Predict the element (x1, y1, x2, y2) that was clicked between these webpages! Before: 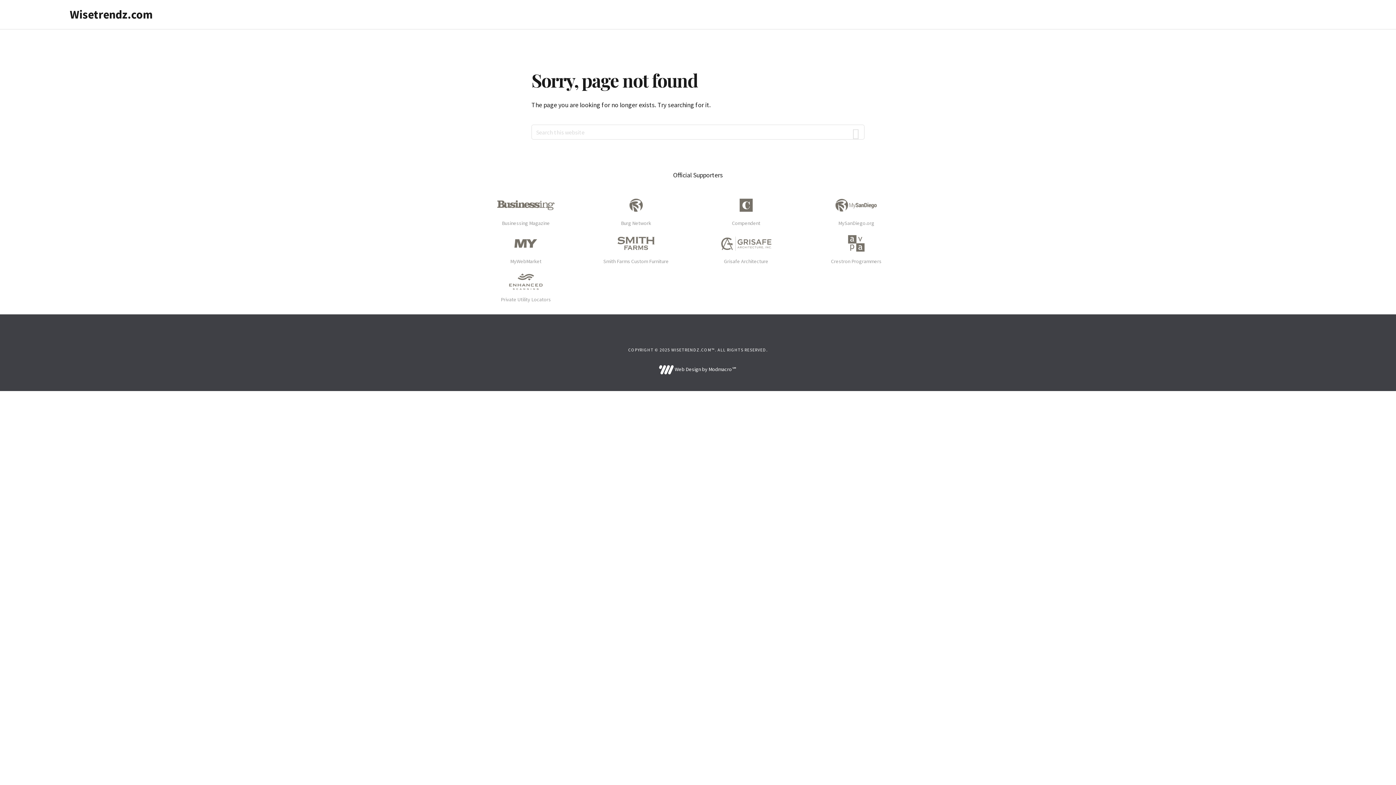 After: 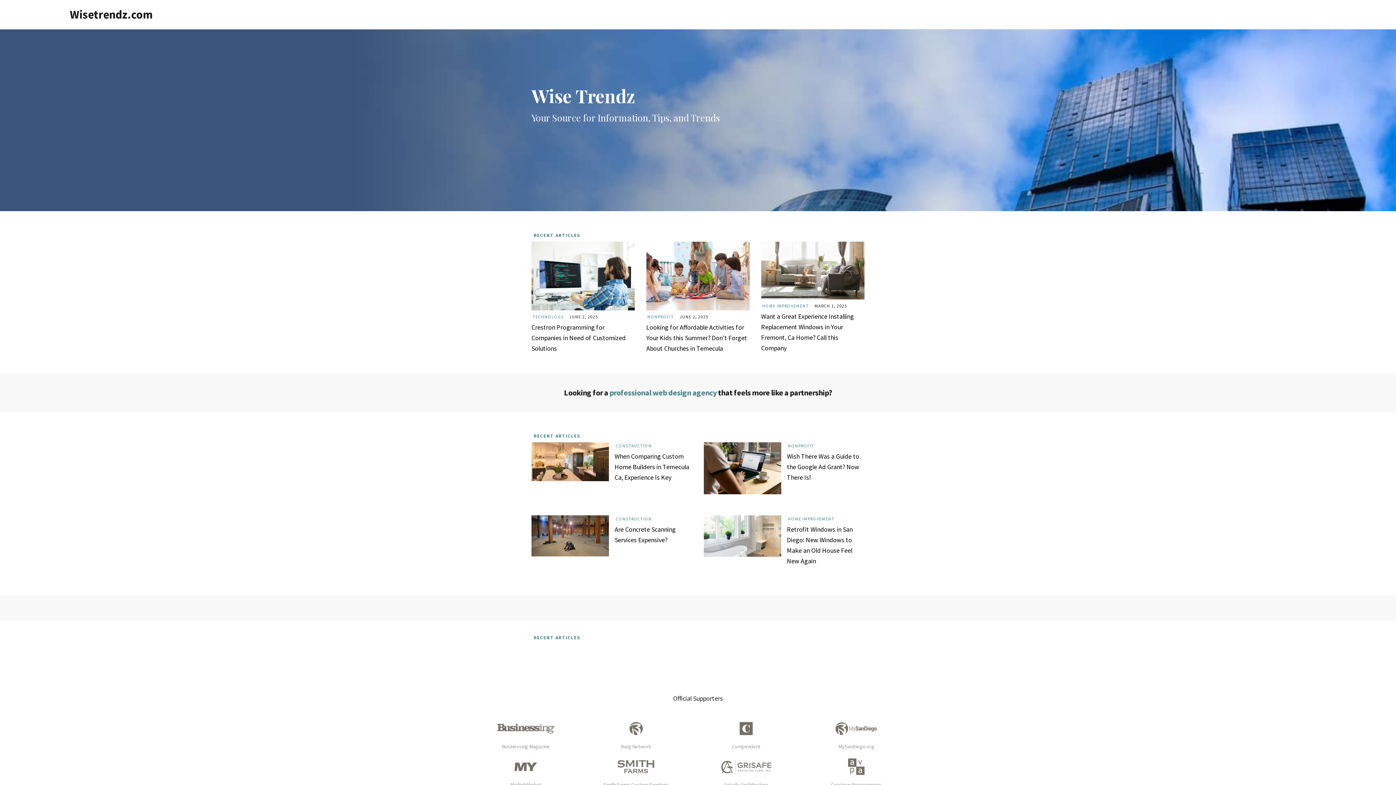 Action: bbox: (69, 7, 152, 21) label: Wisetrendz.com